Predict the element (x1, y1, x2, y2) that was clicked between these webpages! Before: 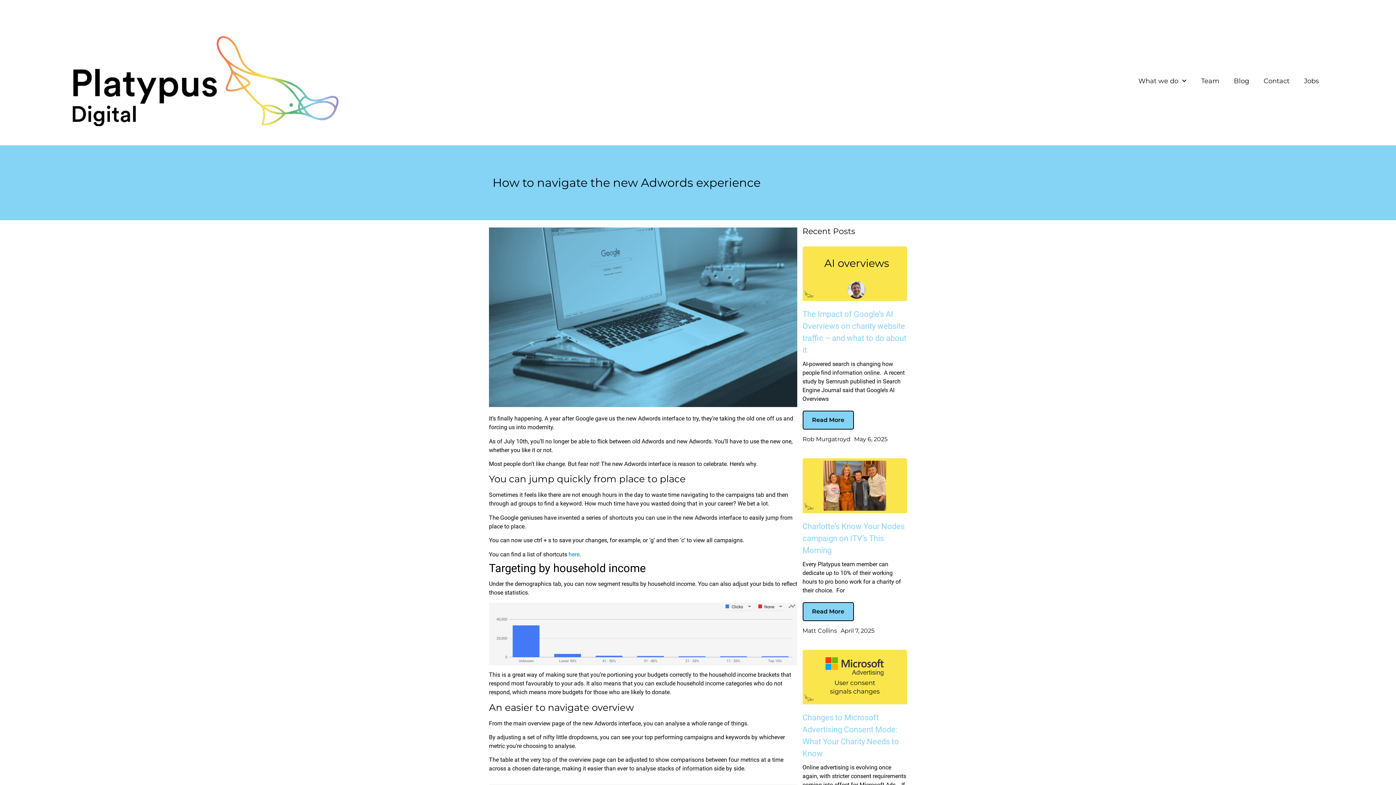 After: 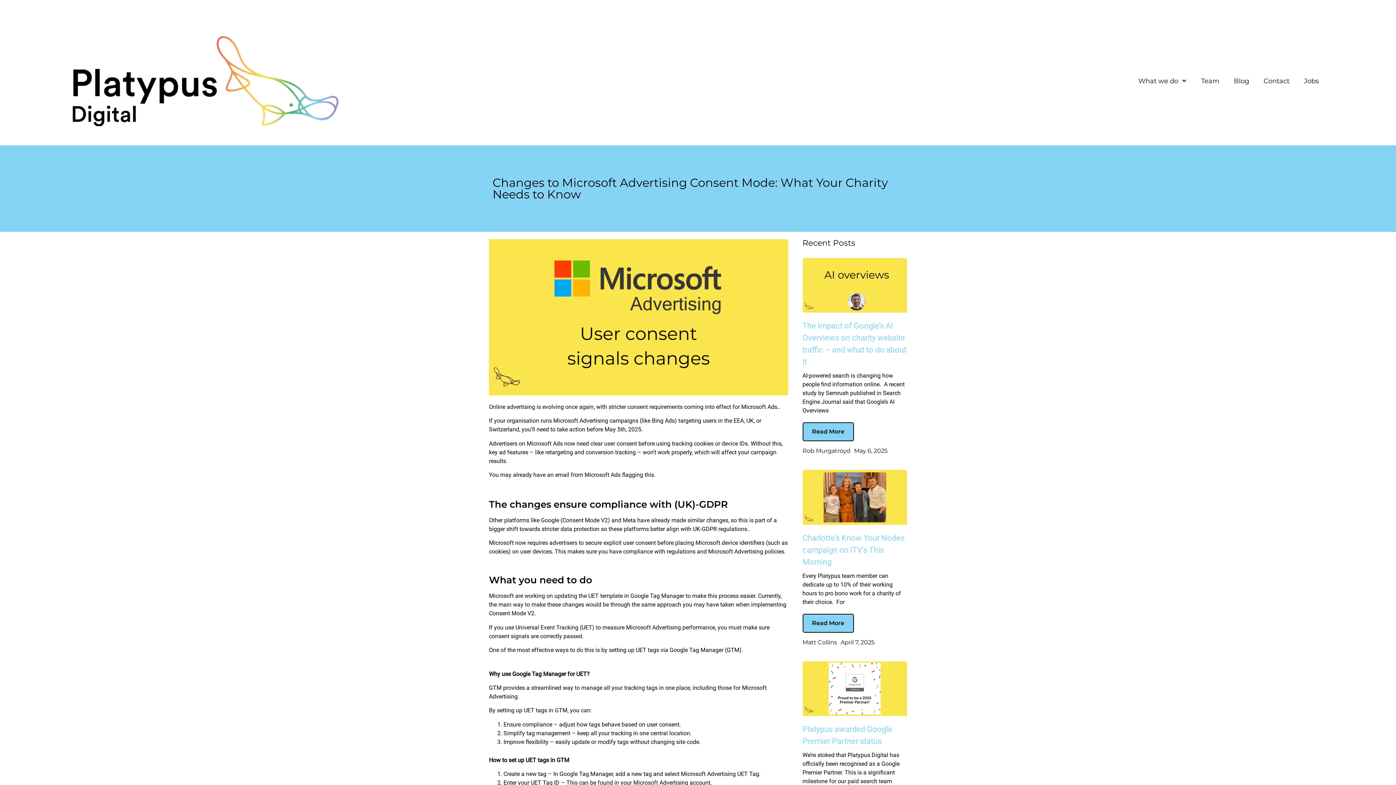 Action: bbox: (802, 650, 907, 704)